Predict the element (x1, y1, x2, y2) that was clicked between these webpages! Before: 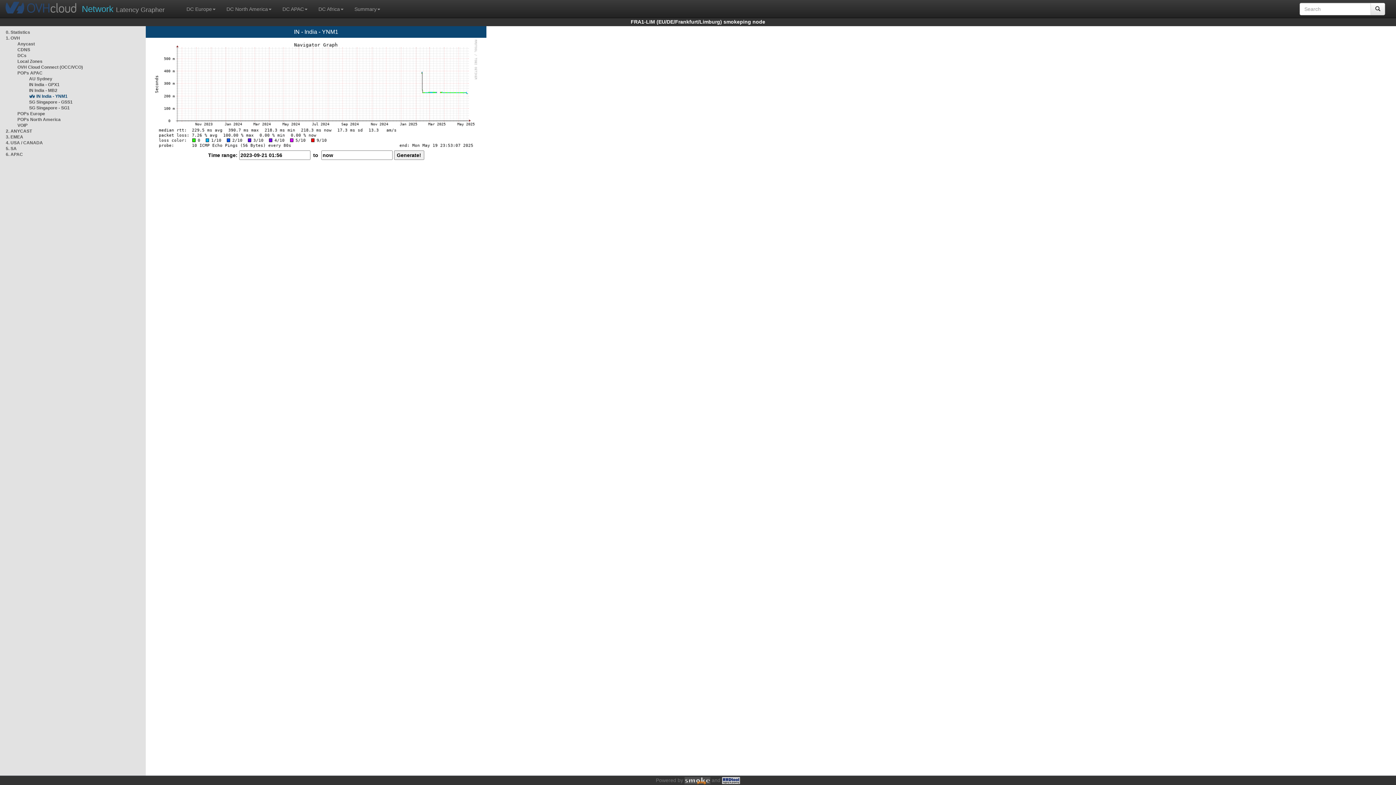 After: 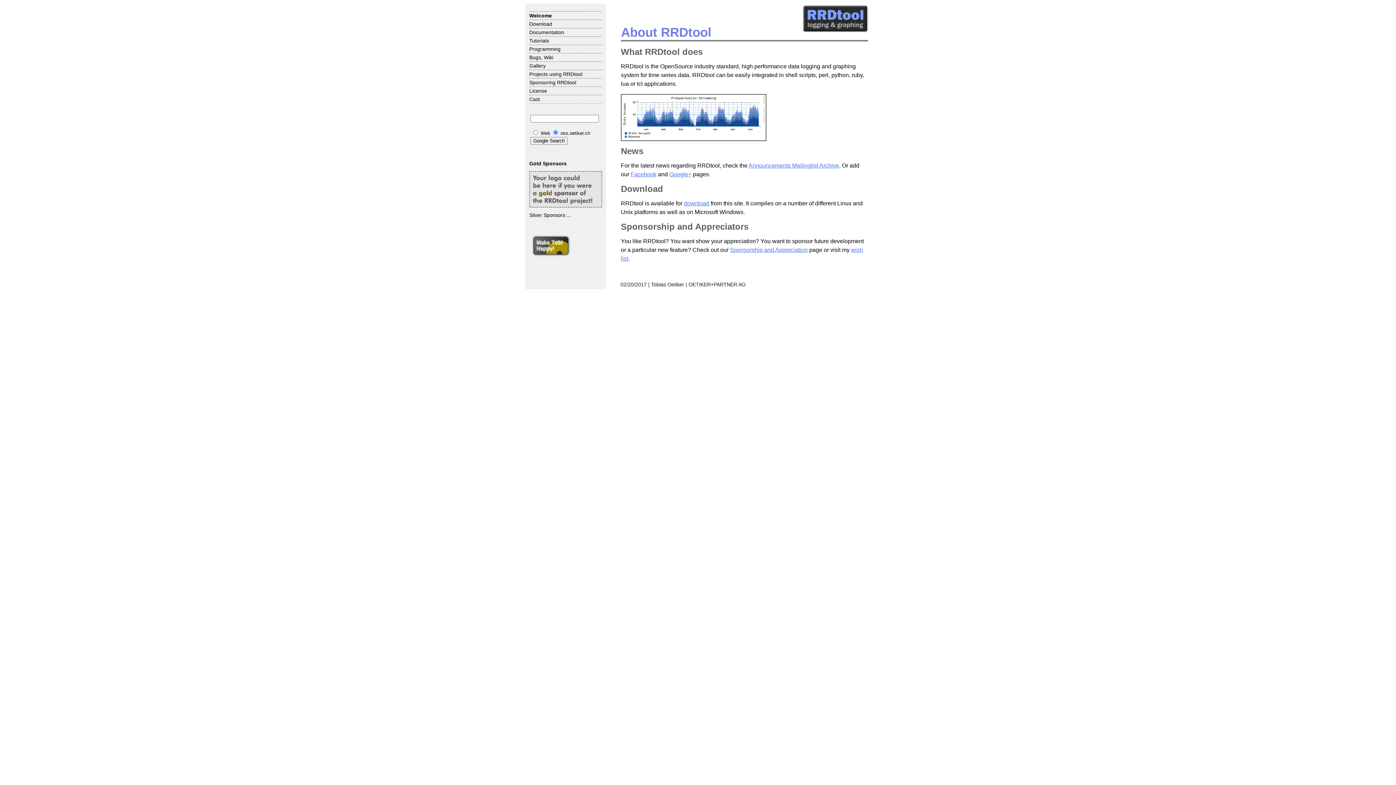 Action: bbox: (722, 777, 740, 783)